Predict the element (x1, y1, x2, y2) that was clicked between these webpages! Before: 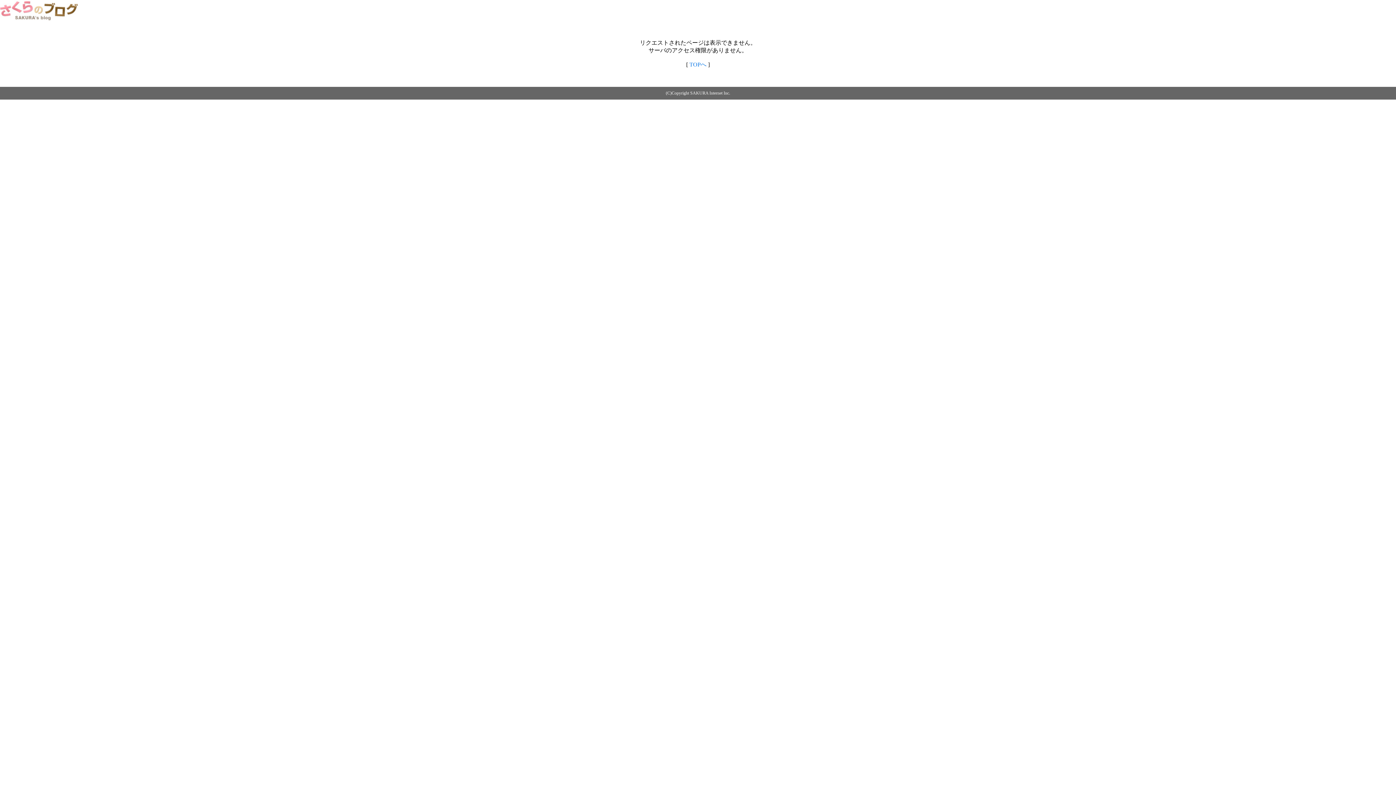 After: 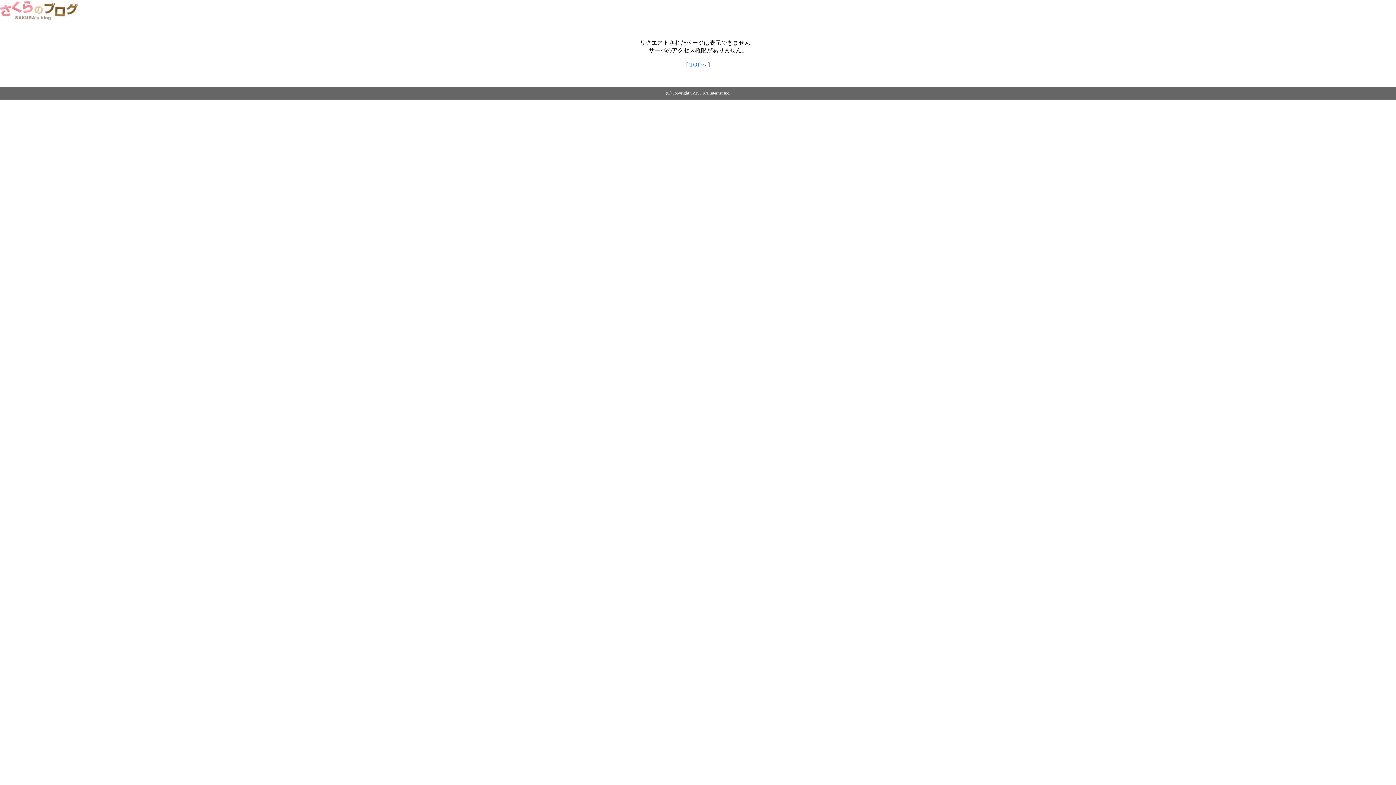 Action: bbox: (0, 14, 79, 20)